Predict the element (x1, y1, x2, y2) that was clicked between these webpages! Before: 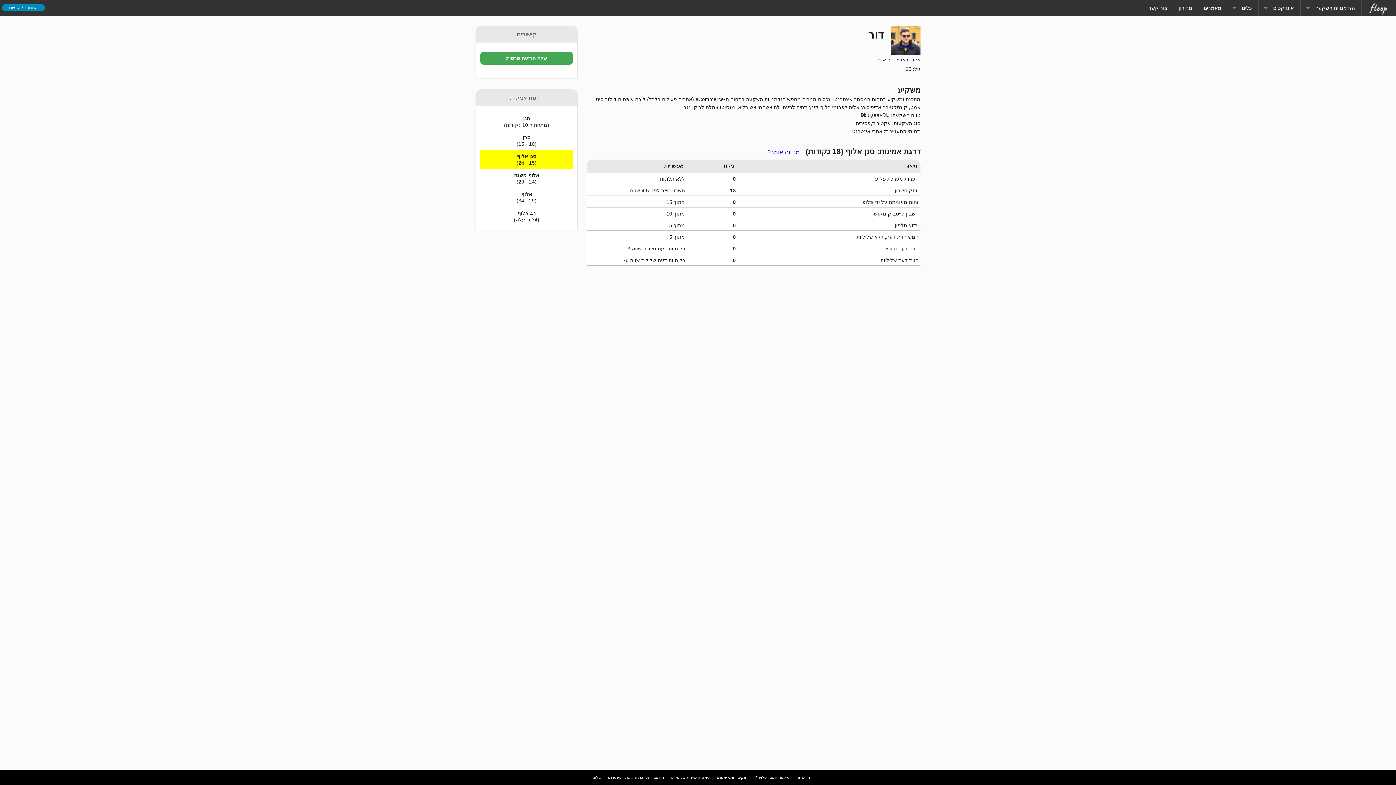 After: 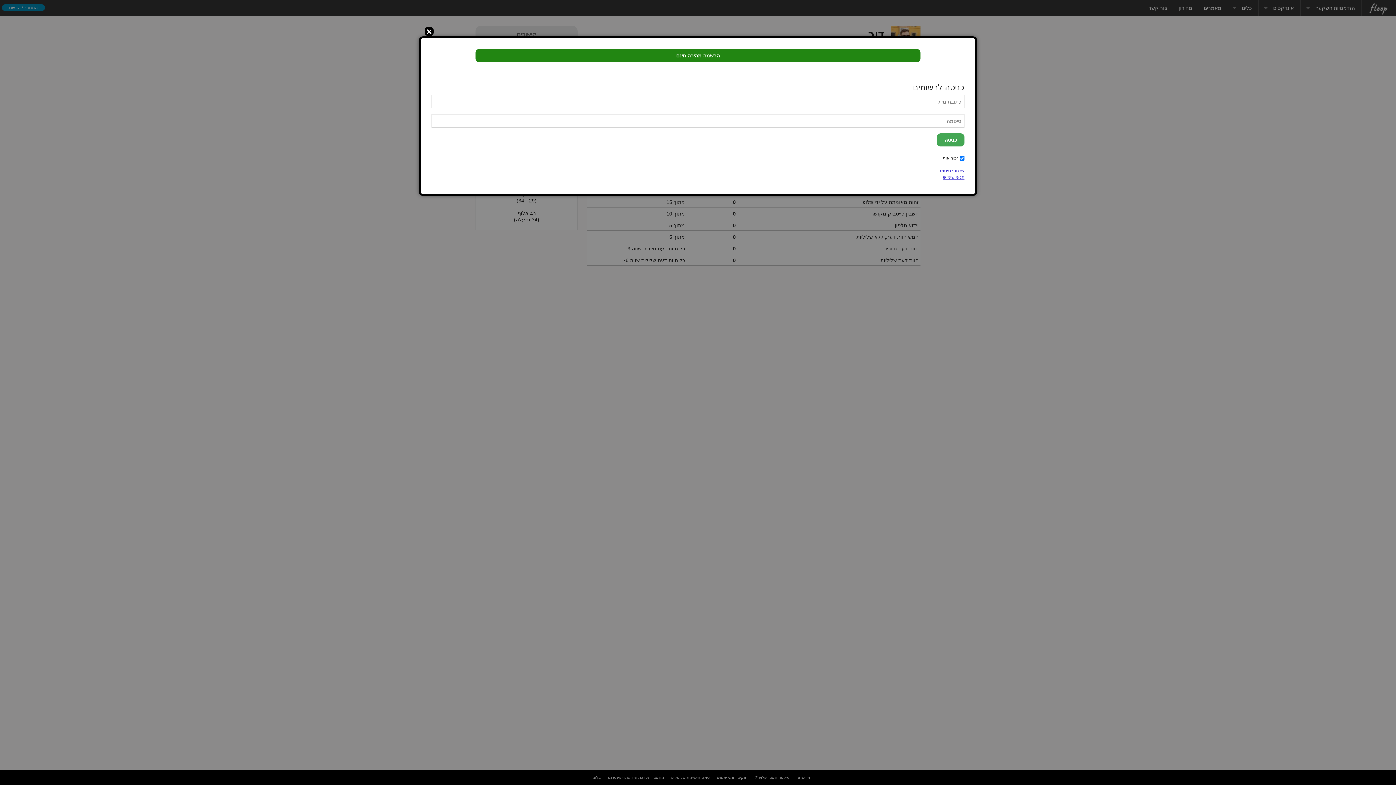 Action: label: שלח הודעה פרטית bbox: (480, 51, 573, 64)